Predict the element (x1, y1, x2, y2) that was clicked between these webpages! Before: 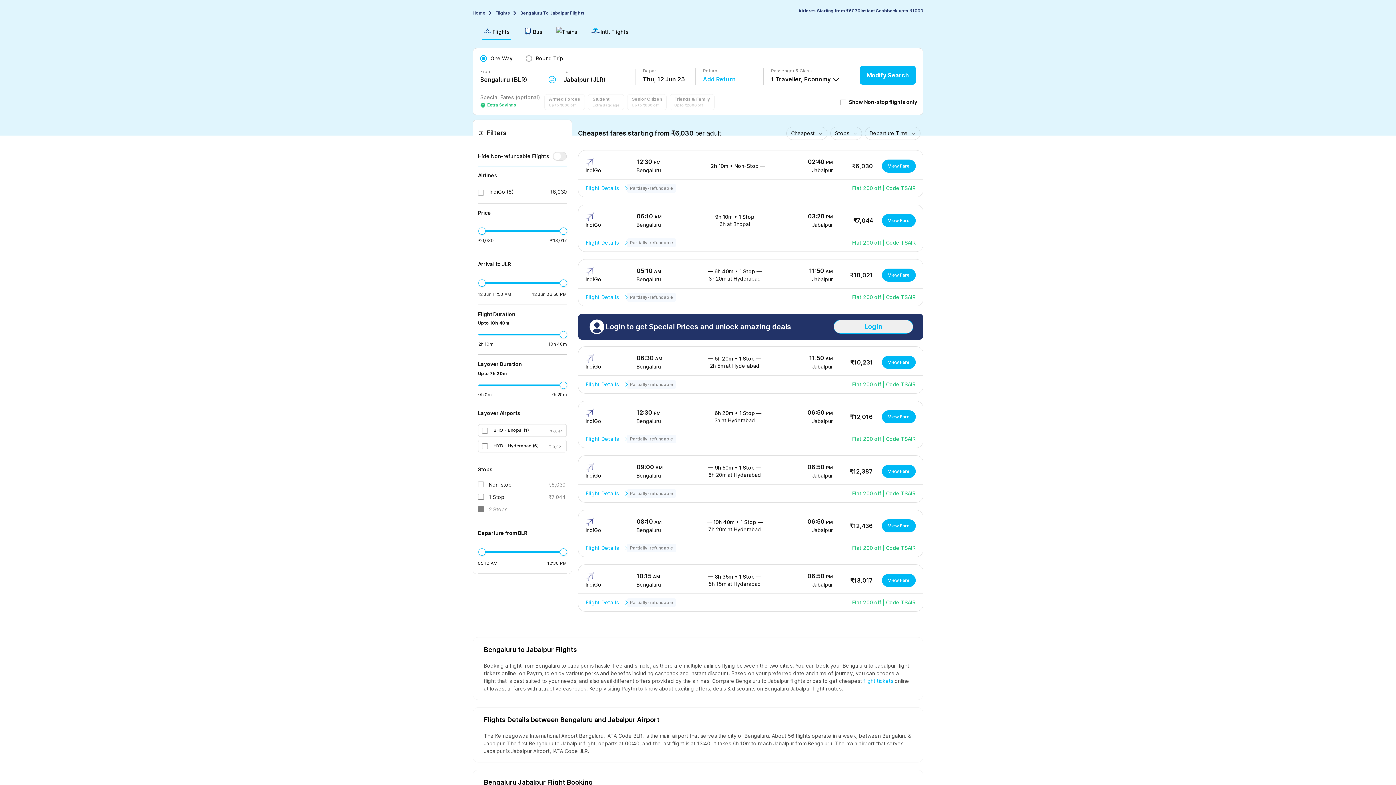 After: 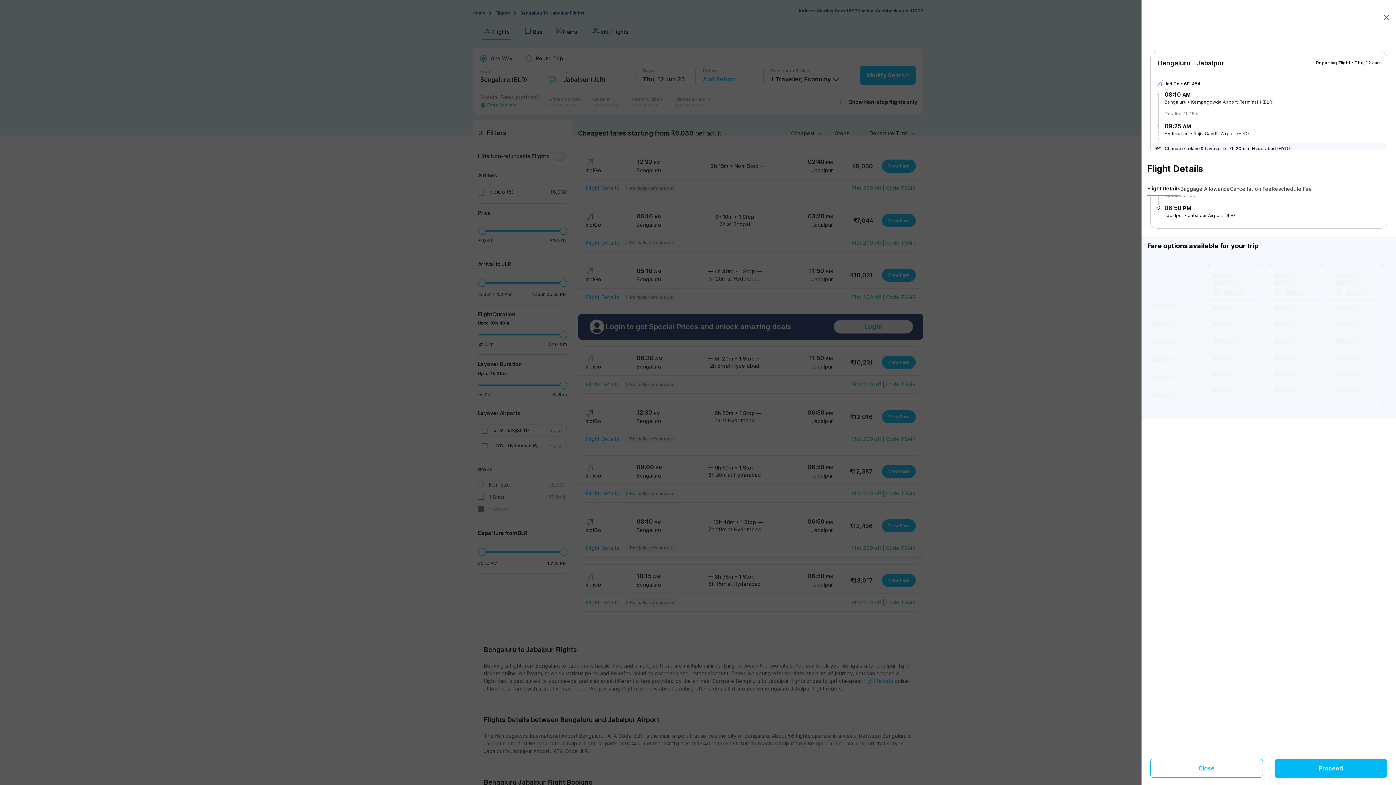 Action: bbox: (882, 519, 916, 532) label: View Fare